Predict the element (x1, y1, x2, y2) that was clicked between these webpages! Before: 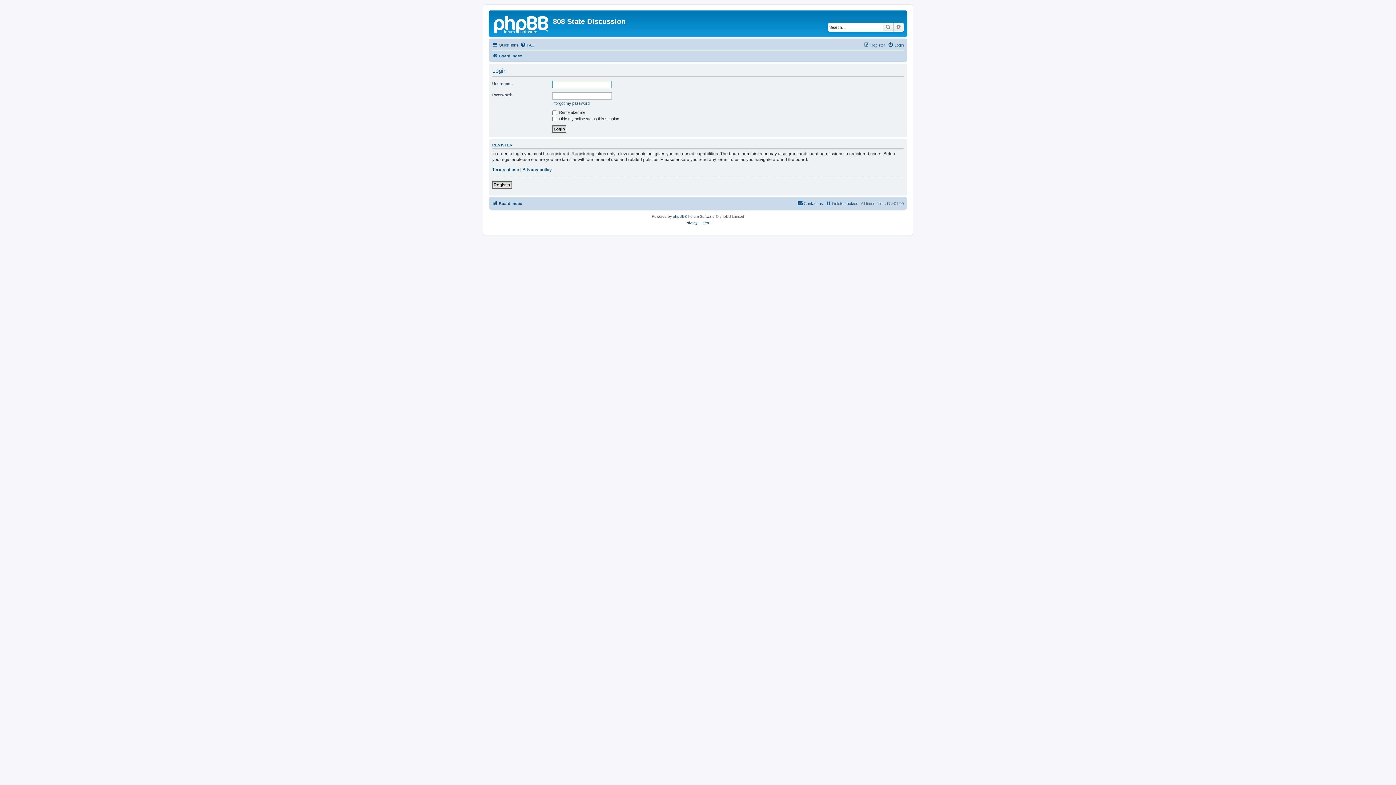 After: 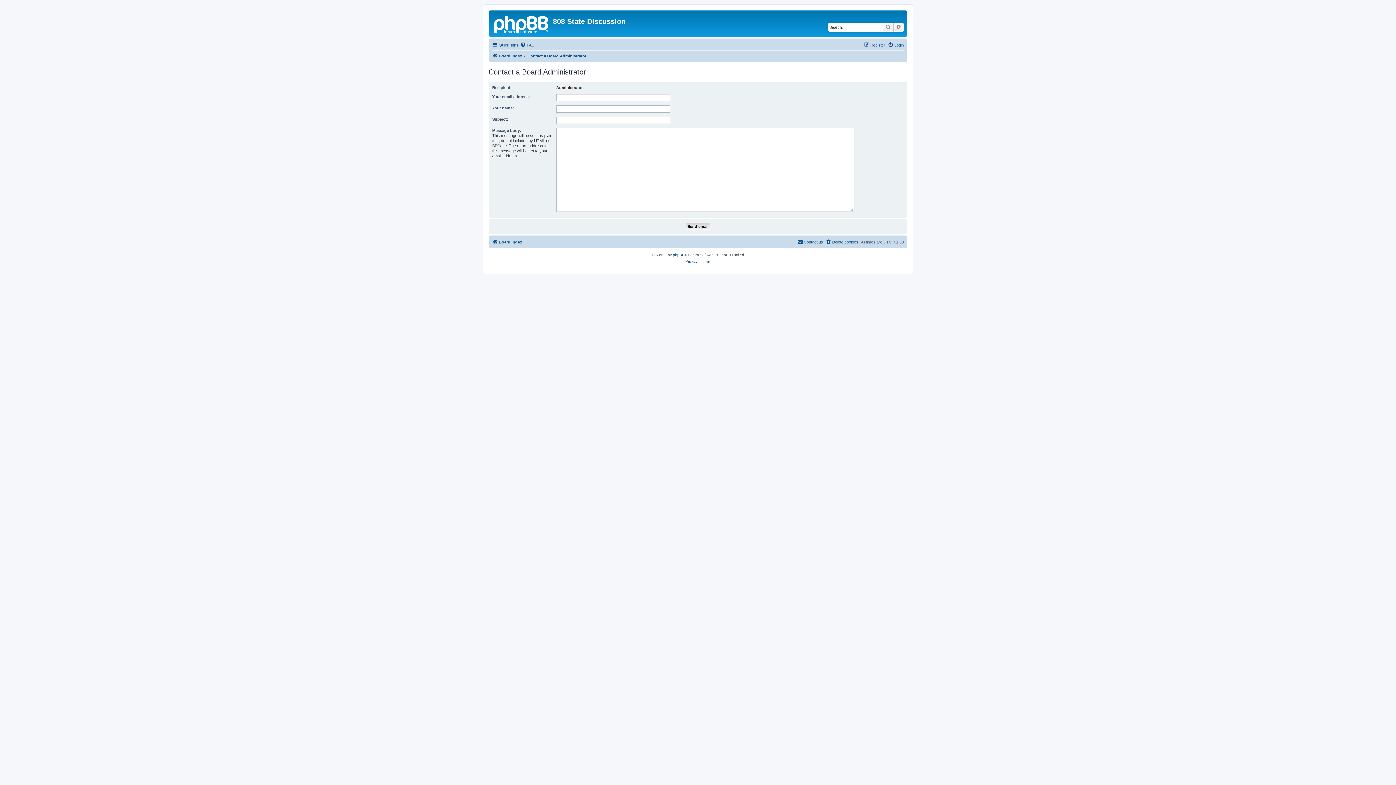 Action: label: Contact us bbox: (797, 199, 823, 207)